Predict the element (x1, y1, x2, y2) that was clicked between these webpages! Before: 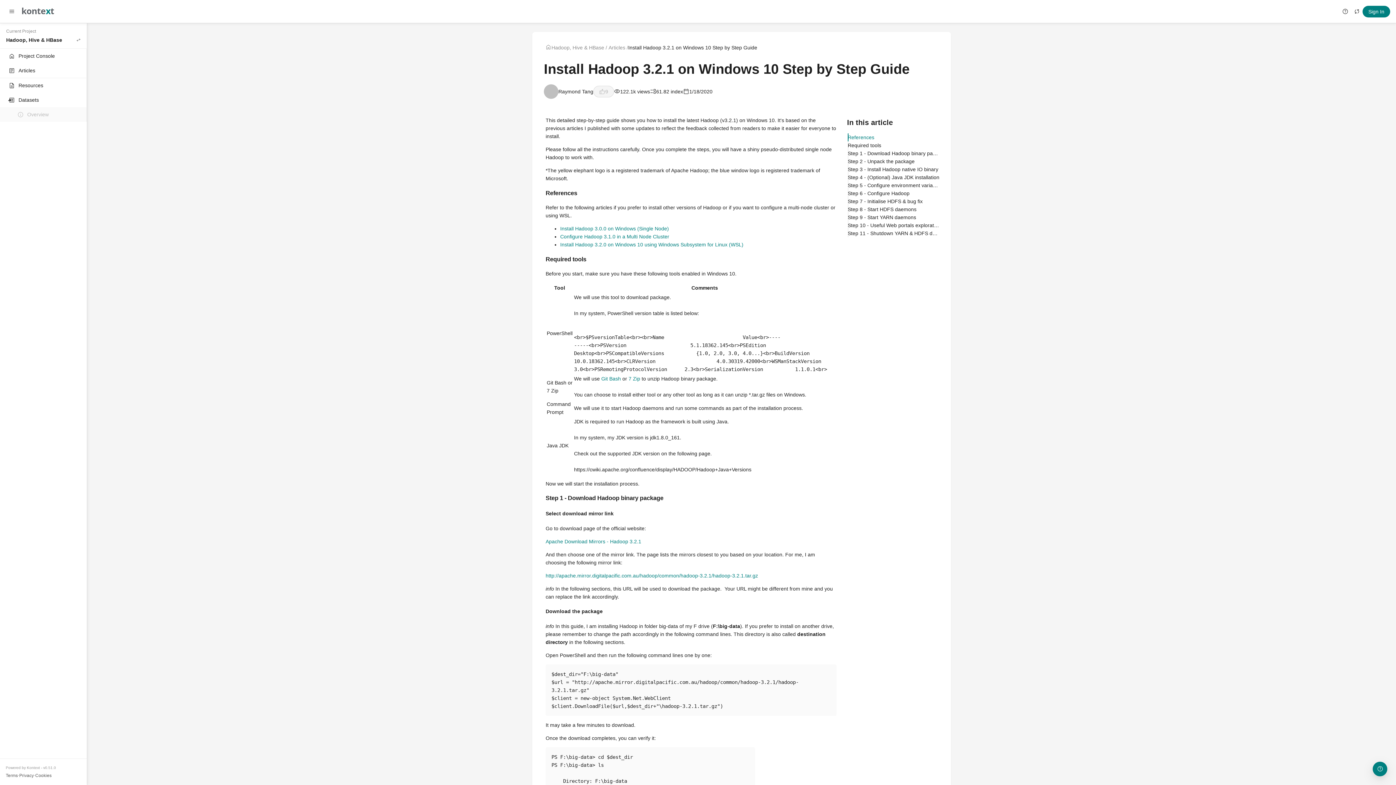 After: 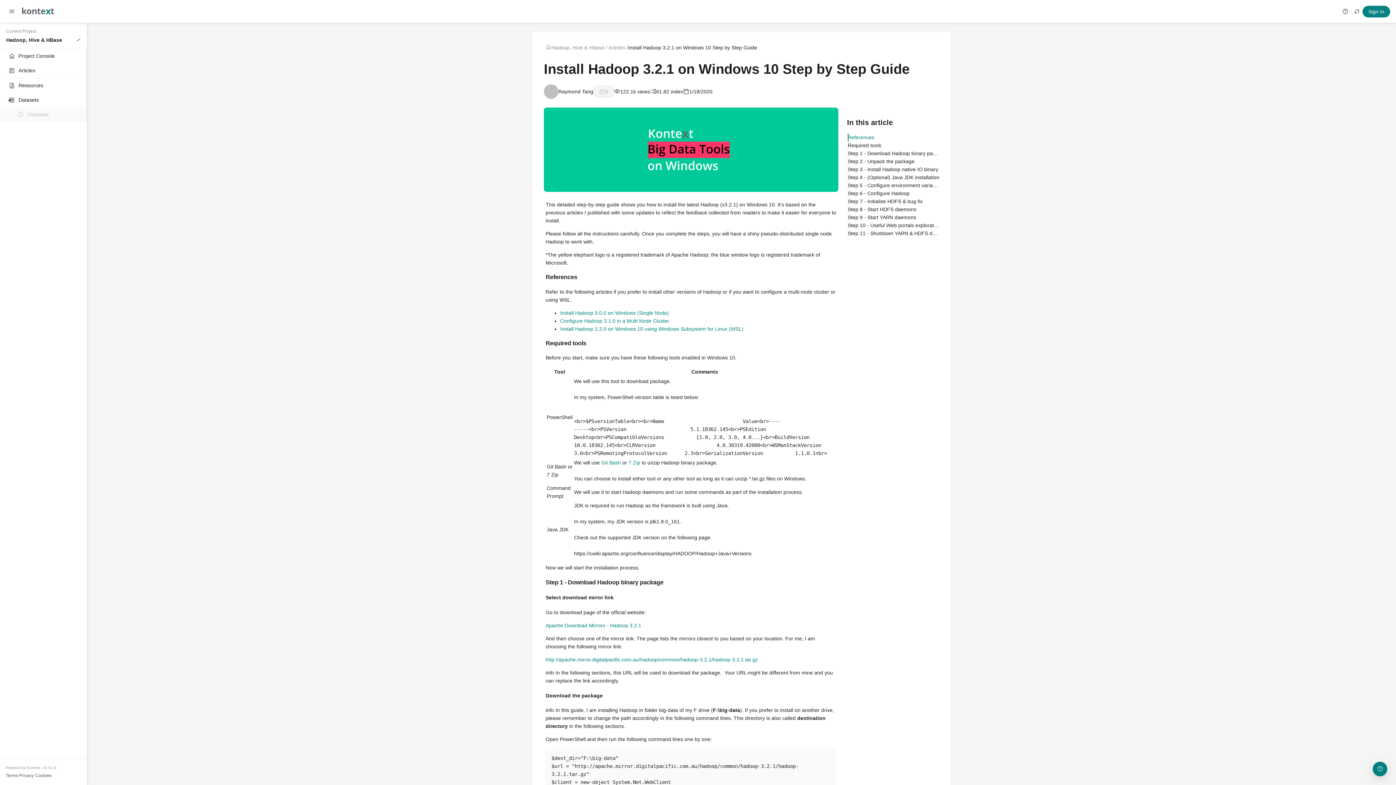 Action: label: Cookies bbox: (35, 773, 51, 778)